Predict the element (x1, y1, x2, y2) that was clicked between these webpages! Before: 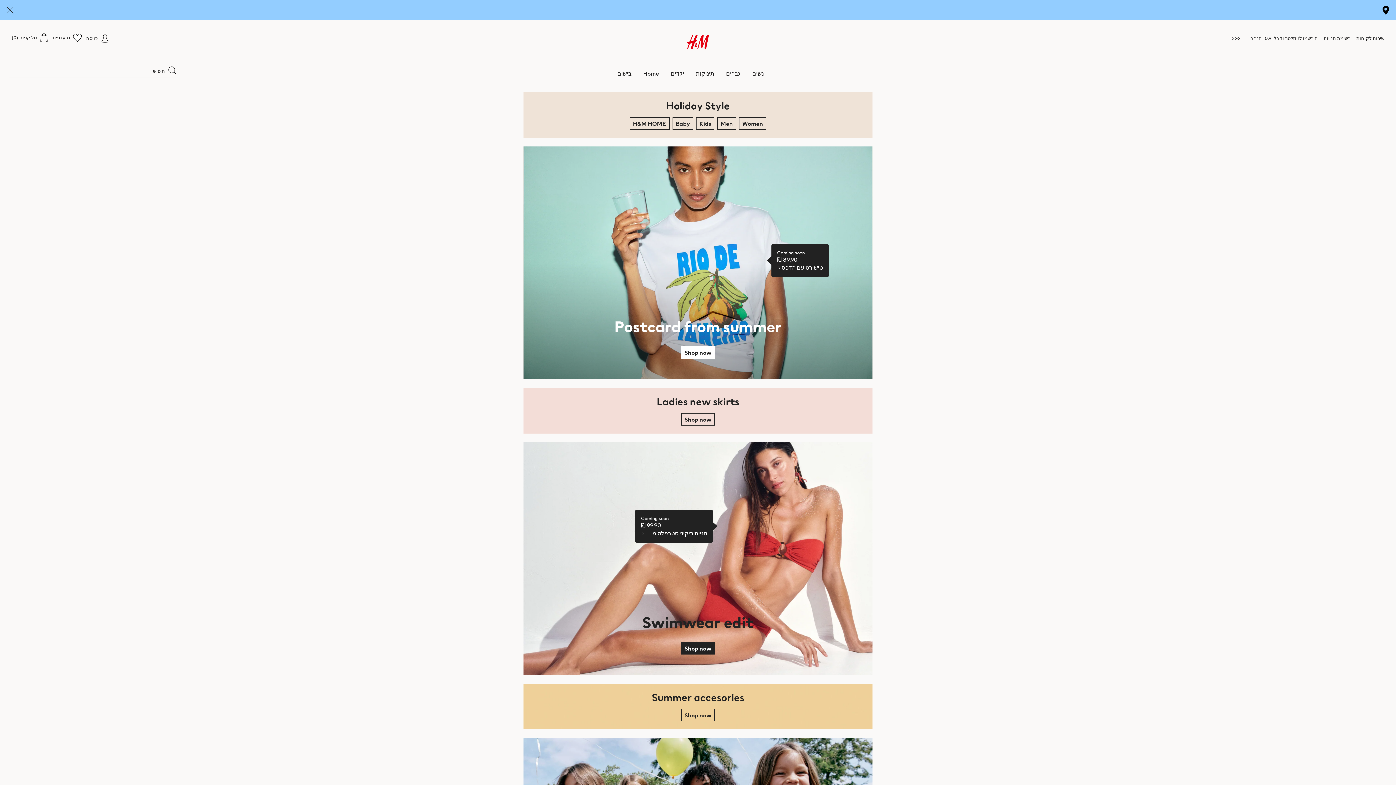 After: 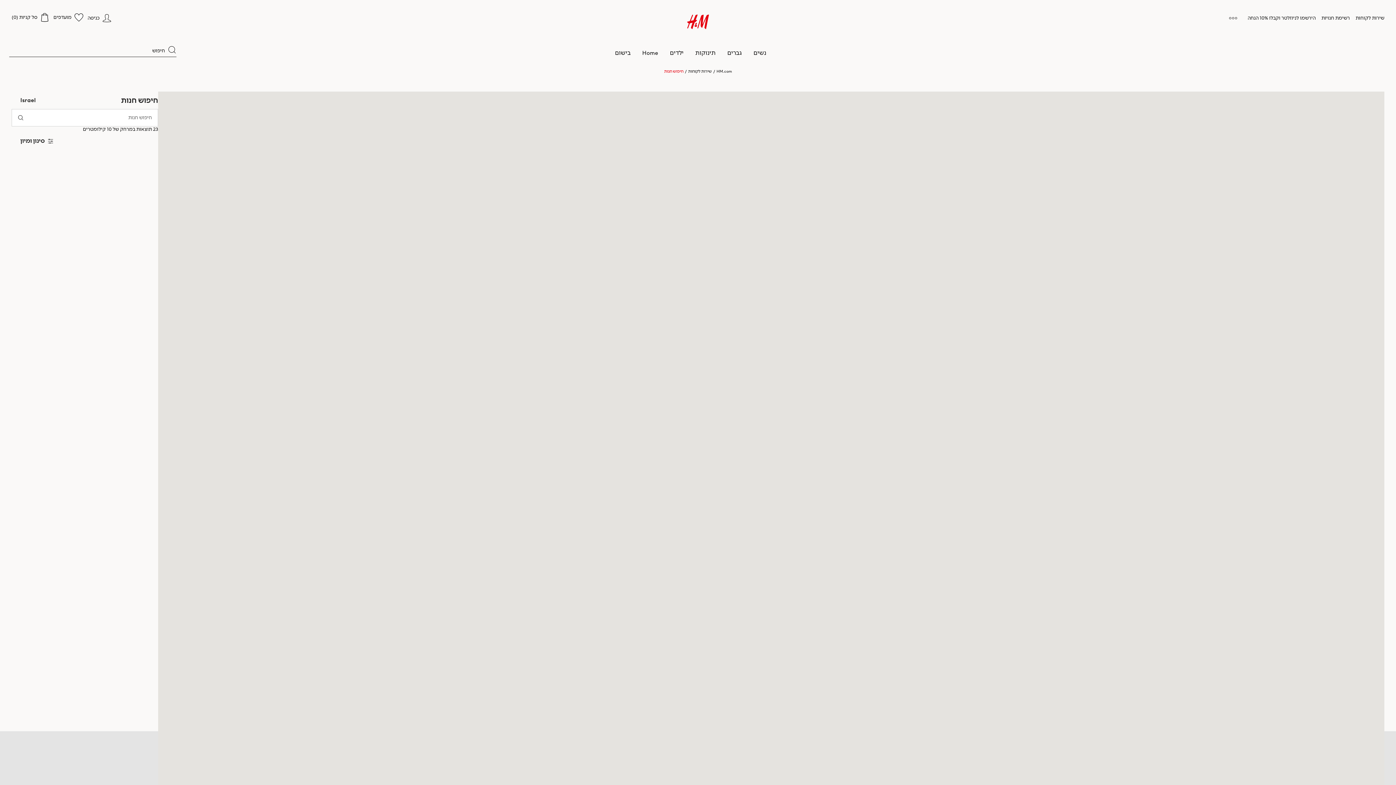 Action: label: רשימת חנויות bbox: (1324, 35, 1350, 41)